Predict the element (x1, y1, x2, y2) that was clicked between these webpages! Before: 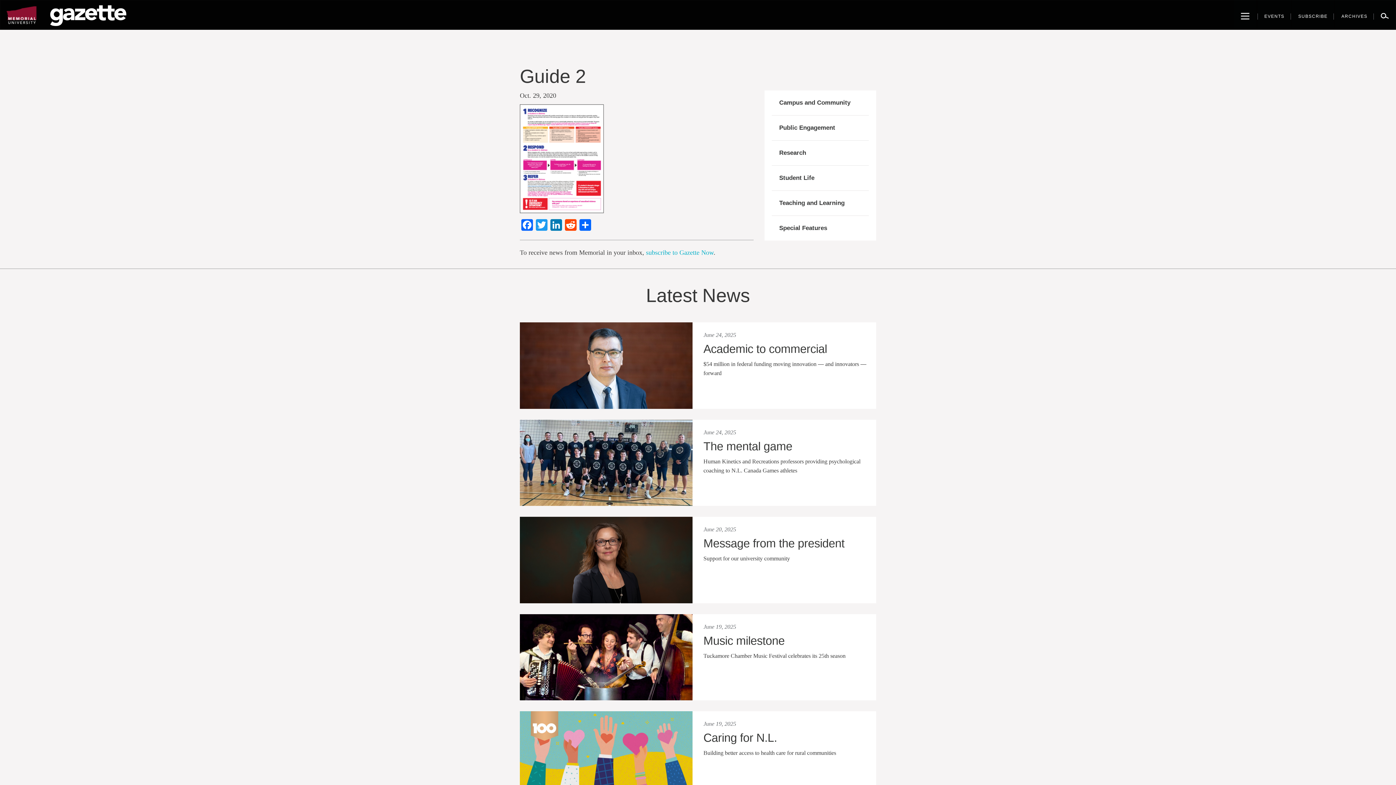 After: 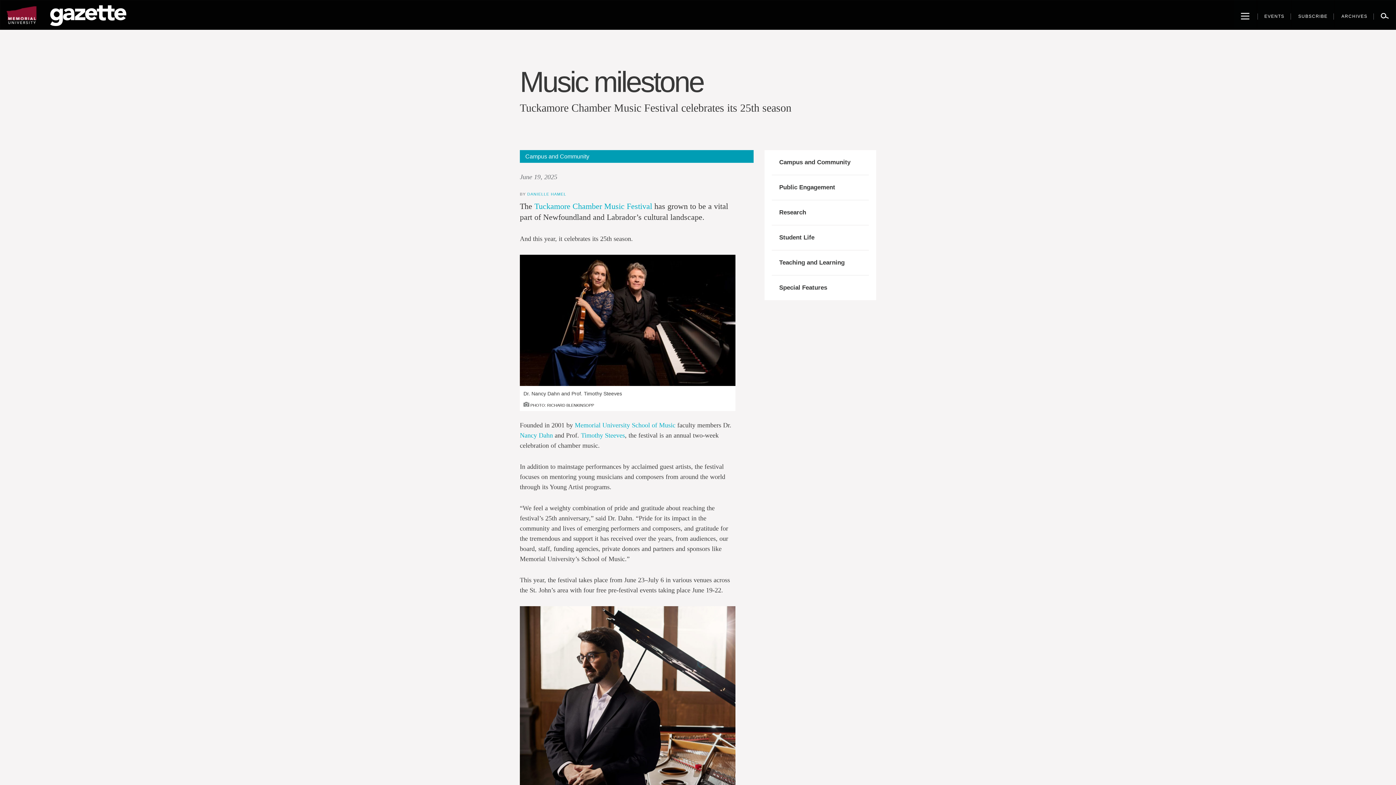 Action: bbox: (520, 614, 692, 700)